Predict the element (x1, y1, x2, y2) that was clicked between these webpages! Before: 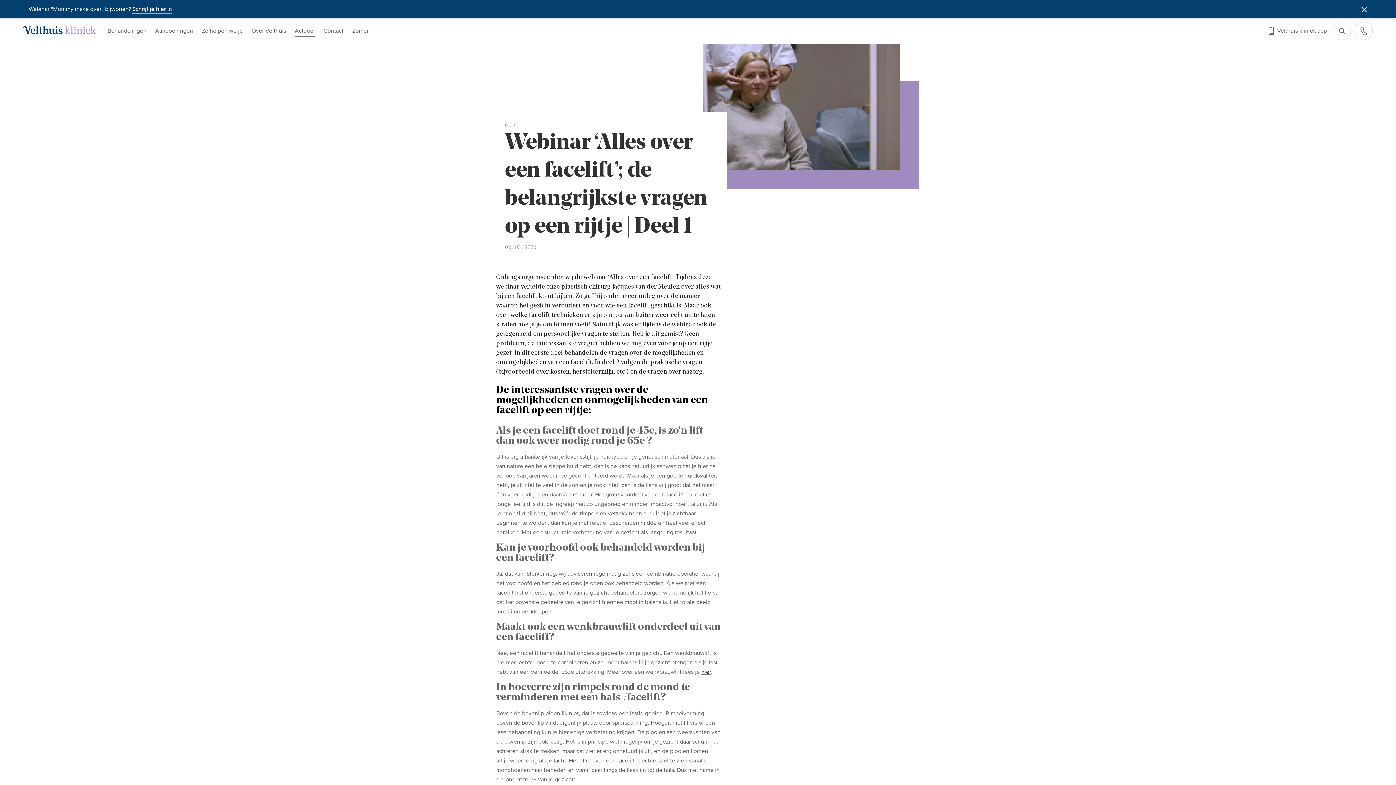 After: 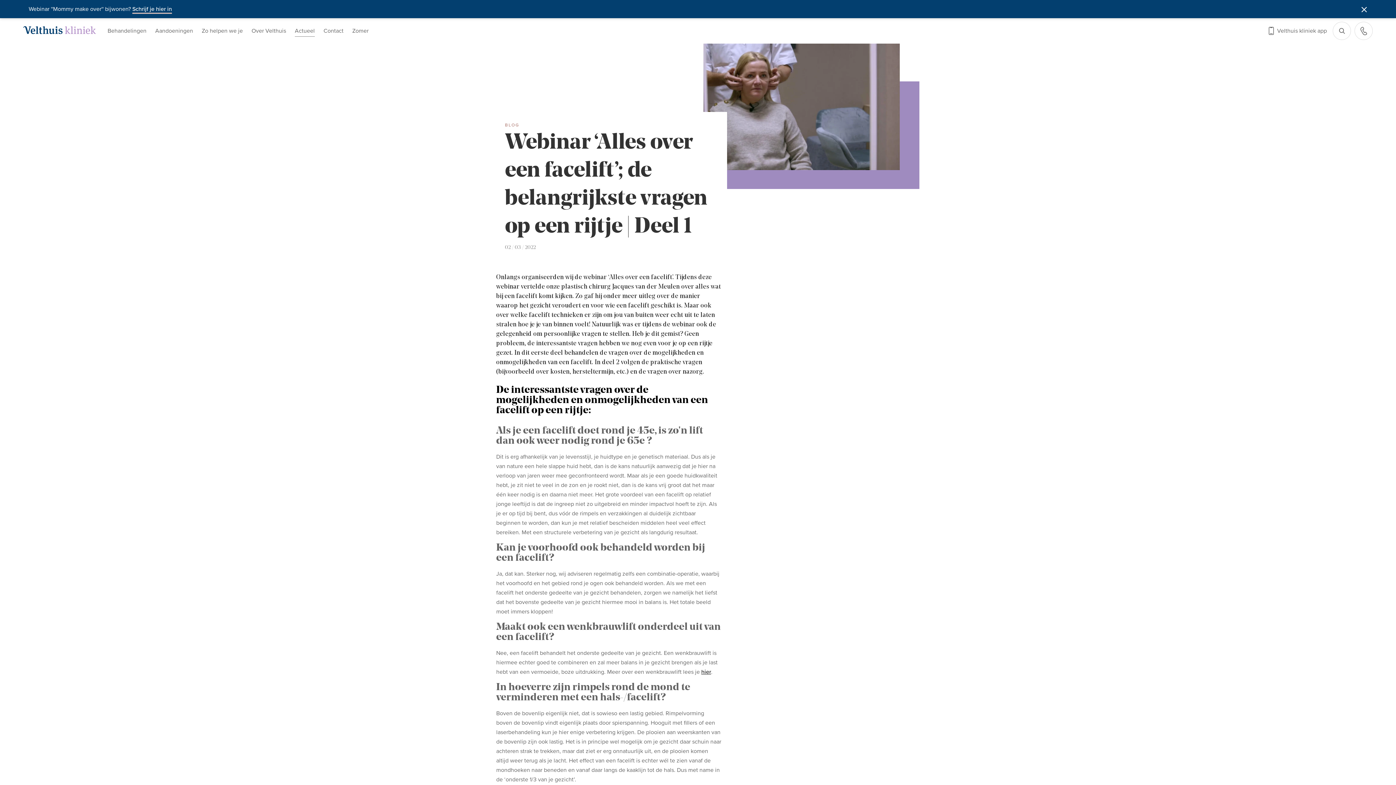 Action: label: Schrijf je hier in bbox: (132, 4, 172, 13)